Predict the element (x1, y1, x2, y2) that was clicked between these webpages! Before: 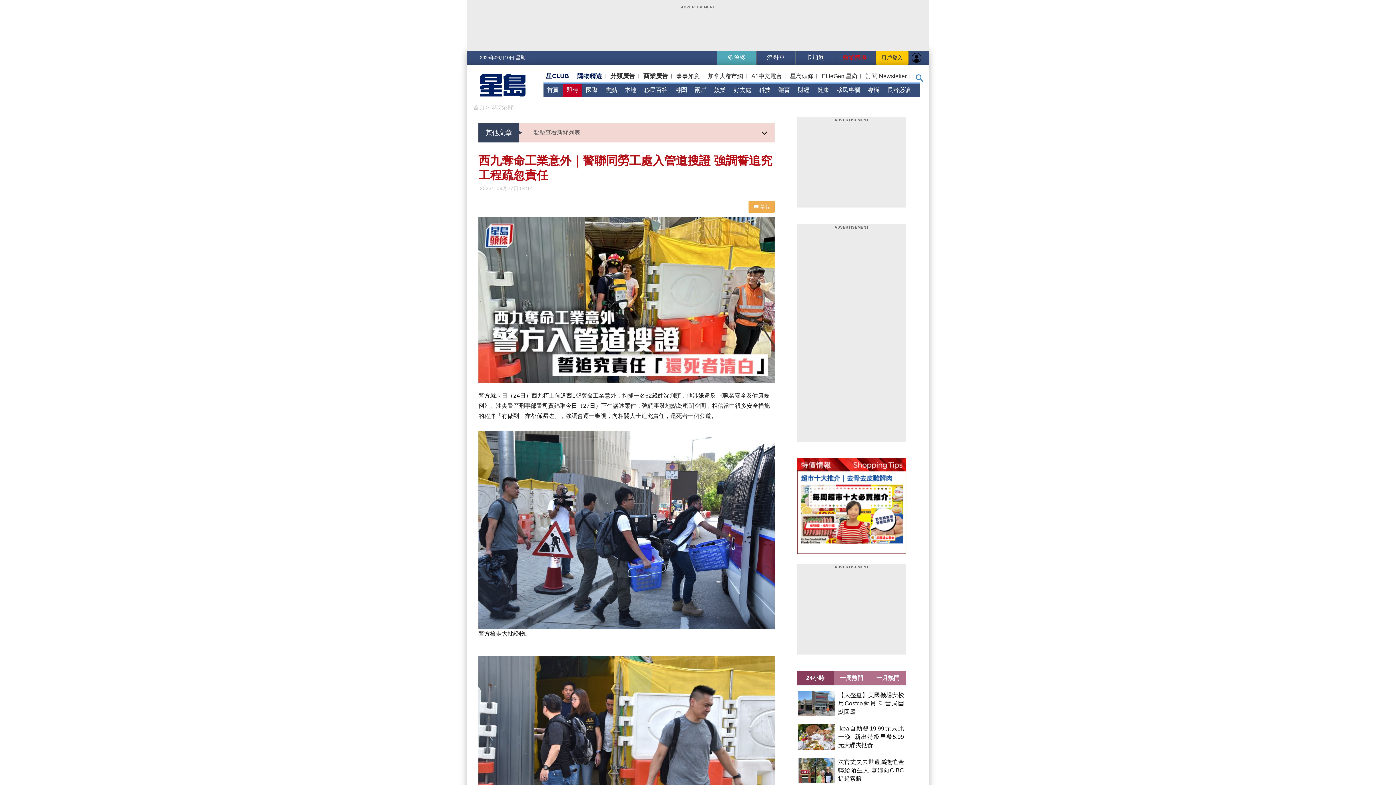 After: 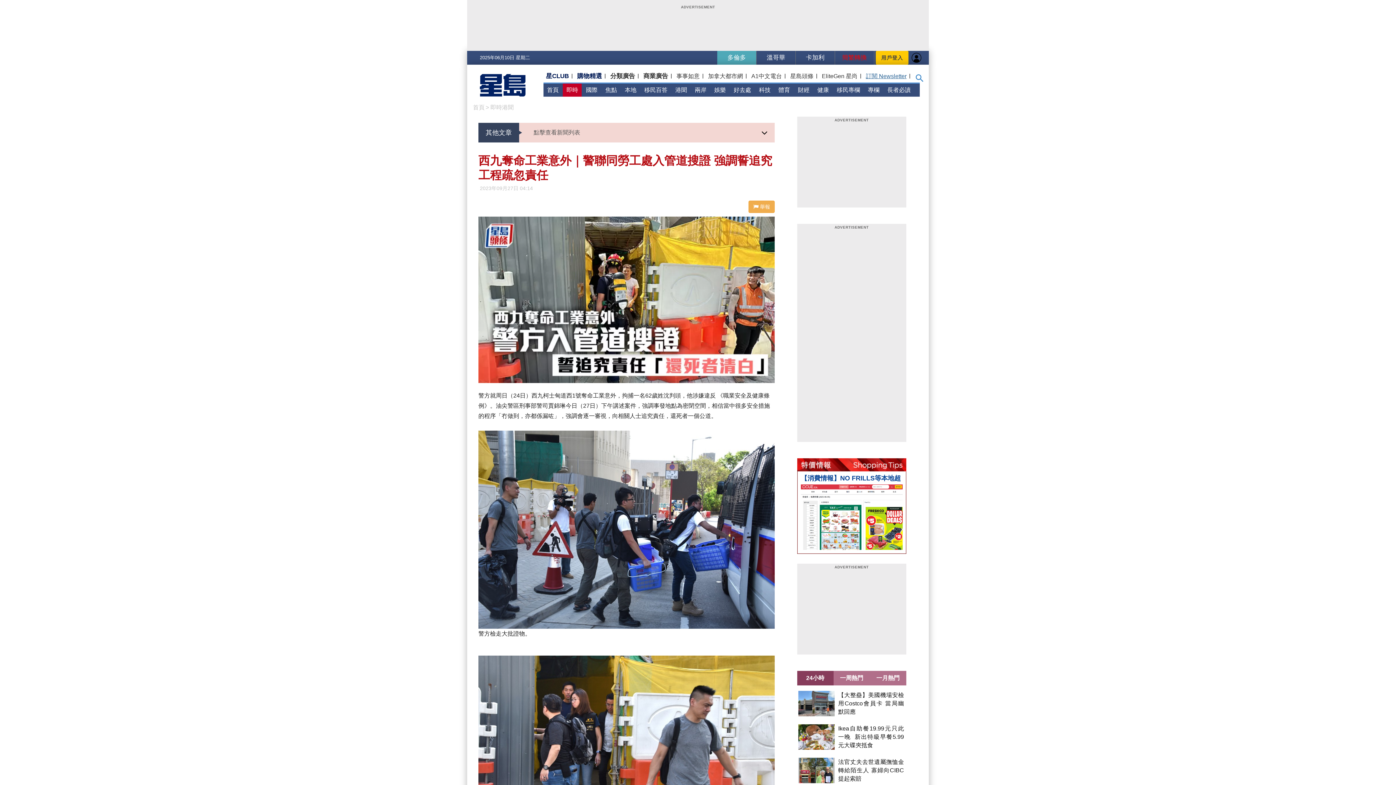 Action: label: 訂閱 Newsletter bbox: (865, 72, 907, 80)